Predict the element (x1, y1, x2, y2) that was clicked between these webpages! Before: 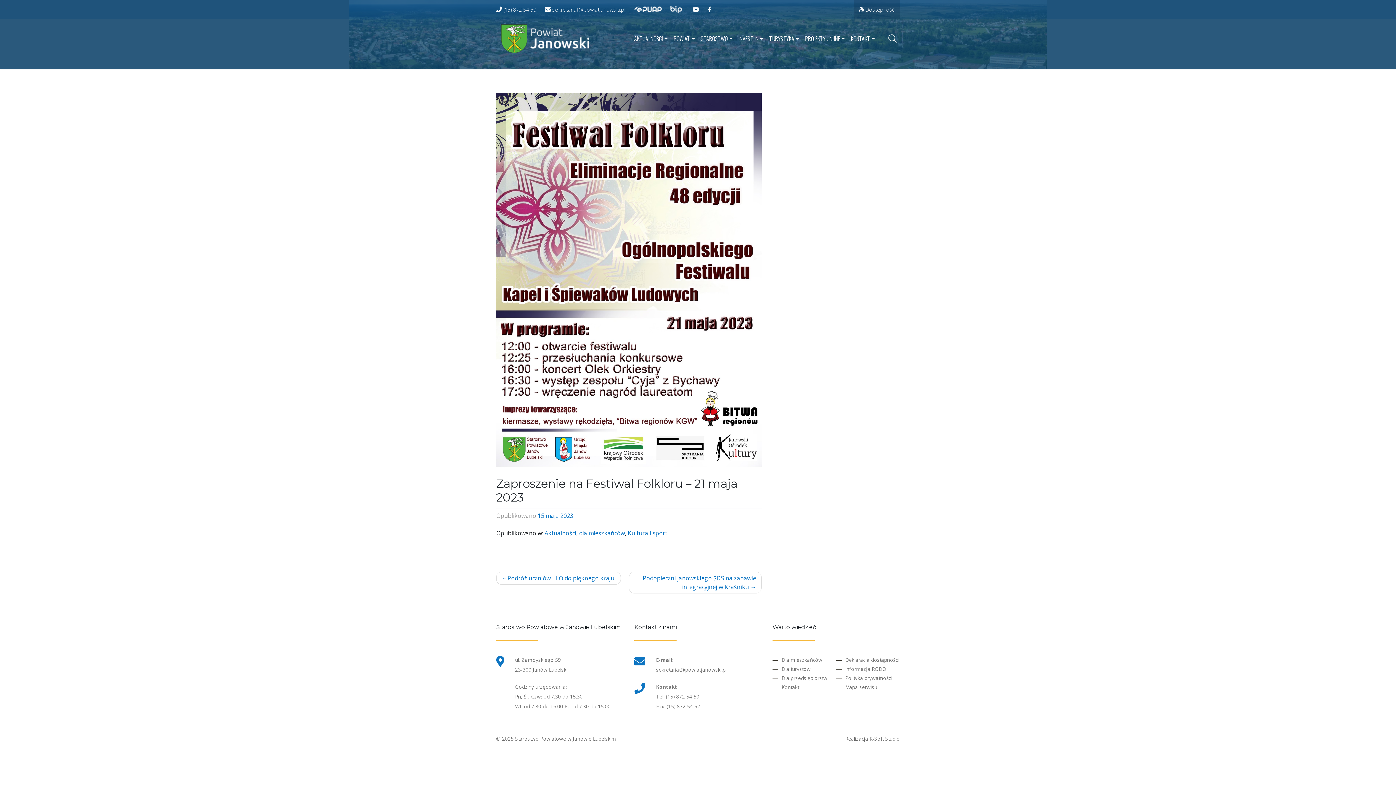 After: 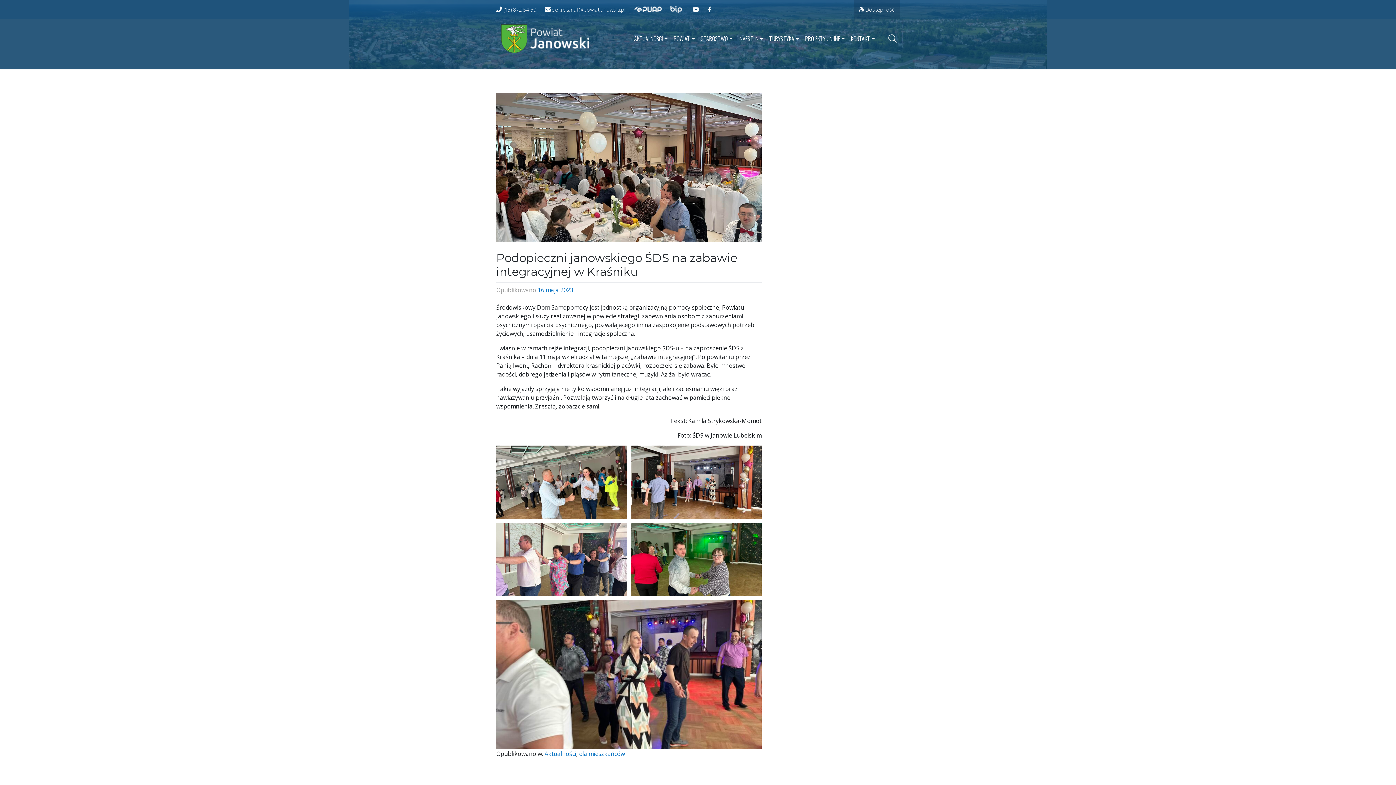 Action: bbox: (629, 572, 761, 593) label: Podopieczni janowskiego ŚDS na zabawie integracyjnej w Kraśniku